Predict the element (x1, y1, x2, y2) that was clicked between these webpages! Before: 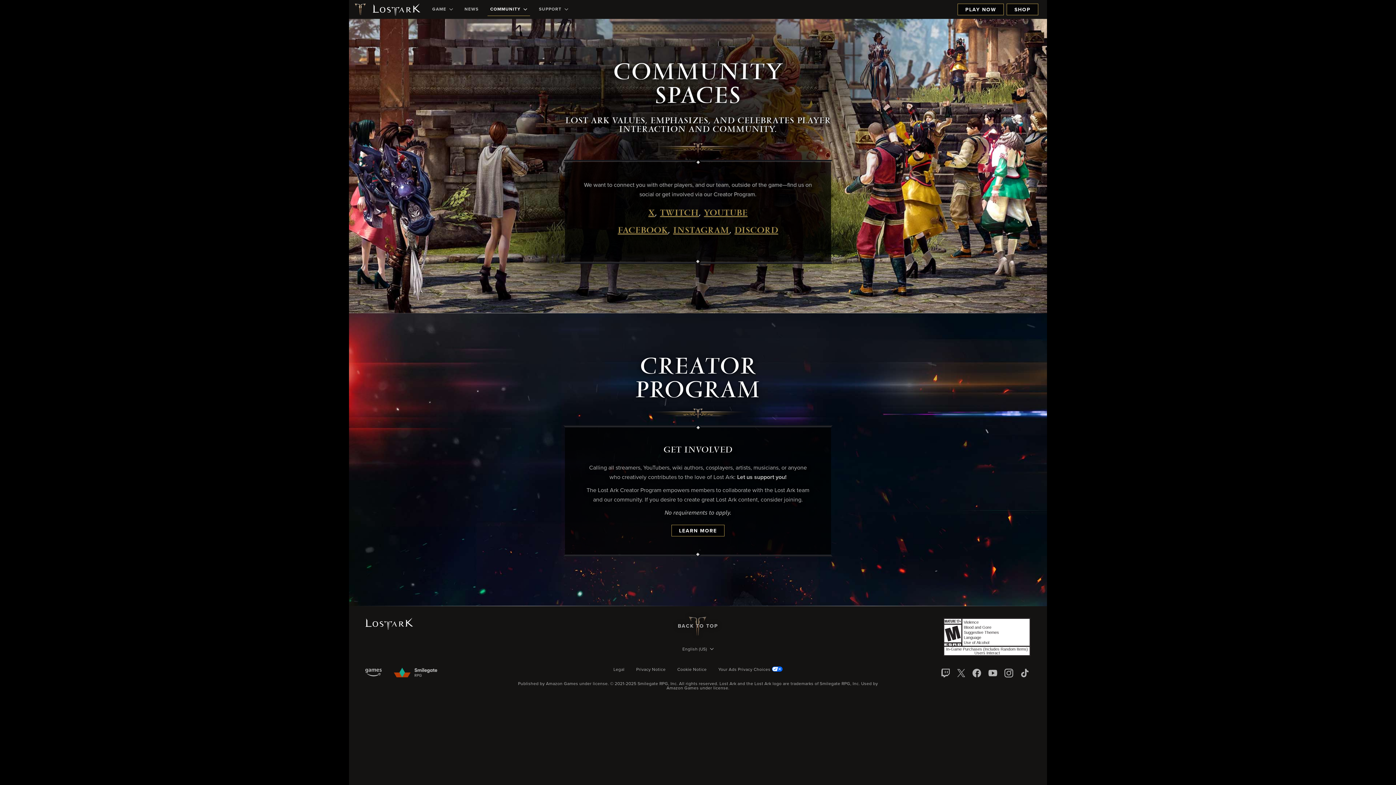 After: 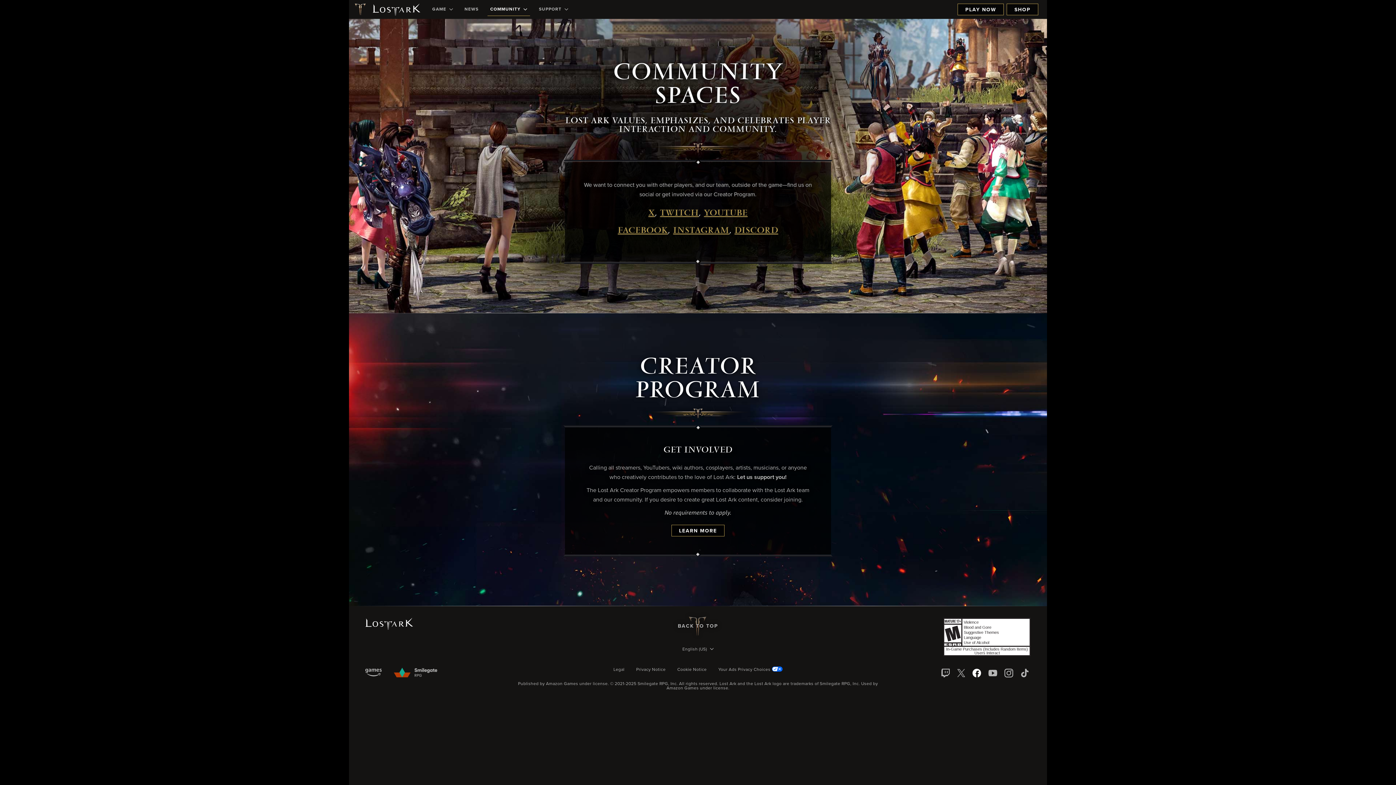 Action: bbox: (971, 667, 982, 679)